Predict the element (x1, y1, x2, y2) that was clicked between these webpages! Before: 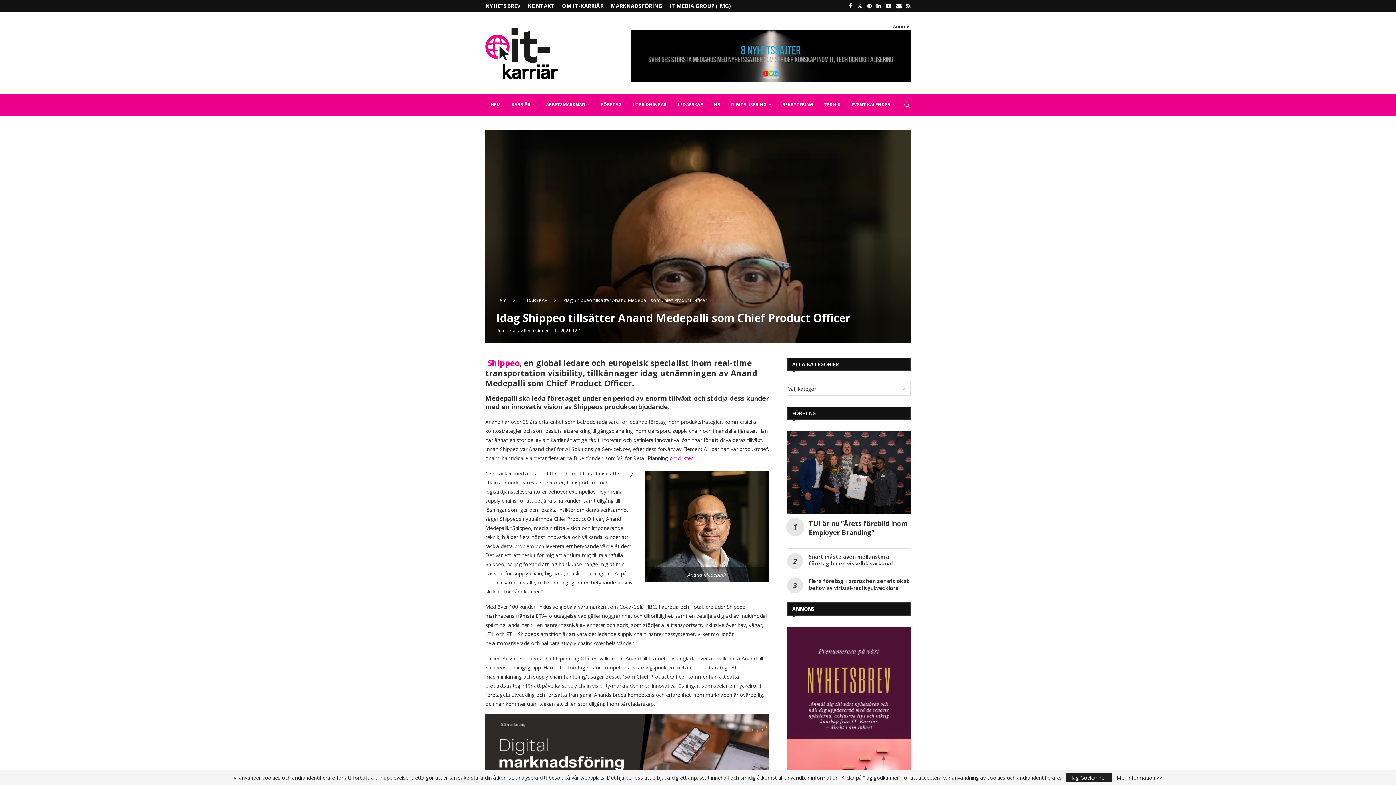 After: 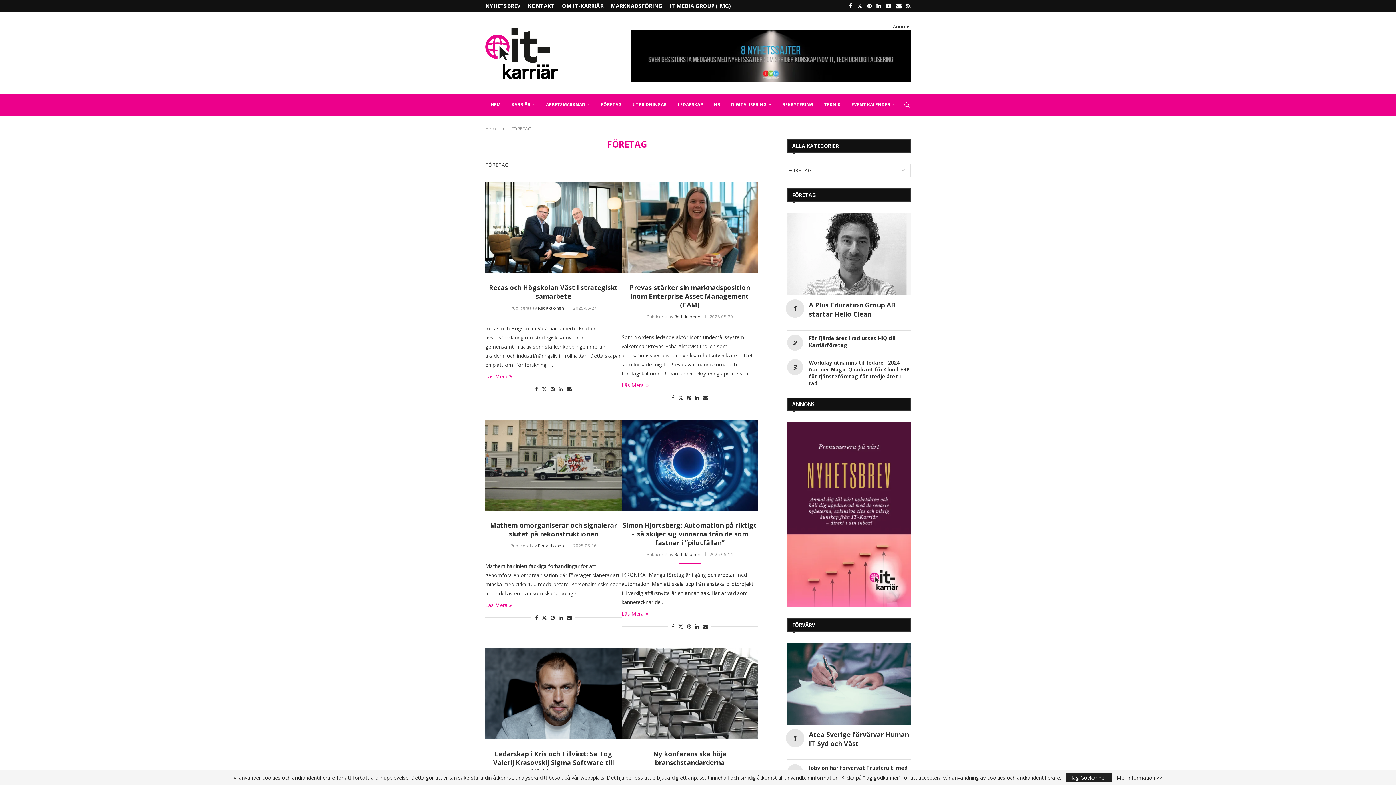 Action: label: FÖRETAG bbox: (595, 94, 627, 116)